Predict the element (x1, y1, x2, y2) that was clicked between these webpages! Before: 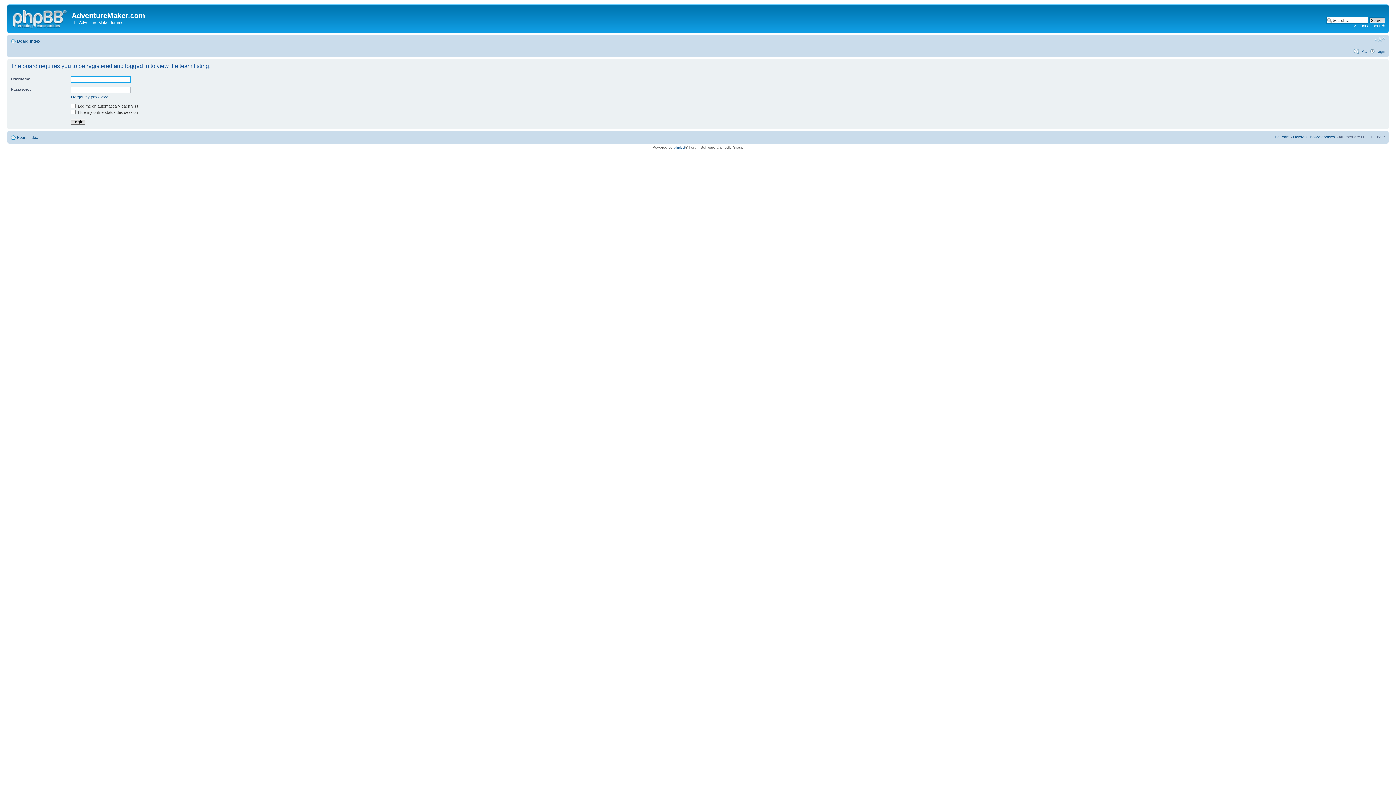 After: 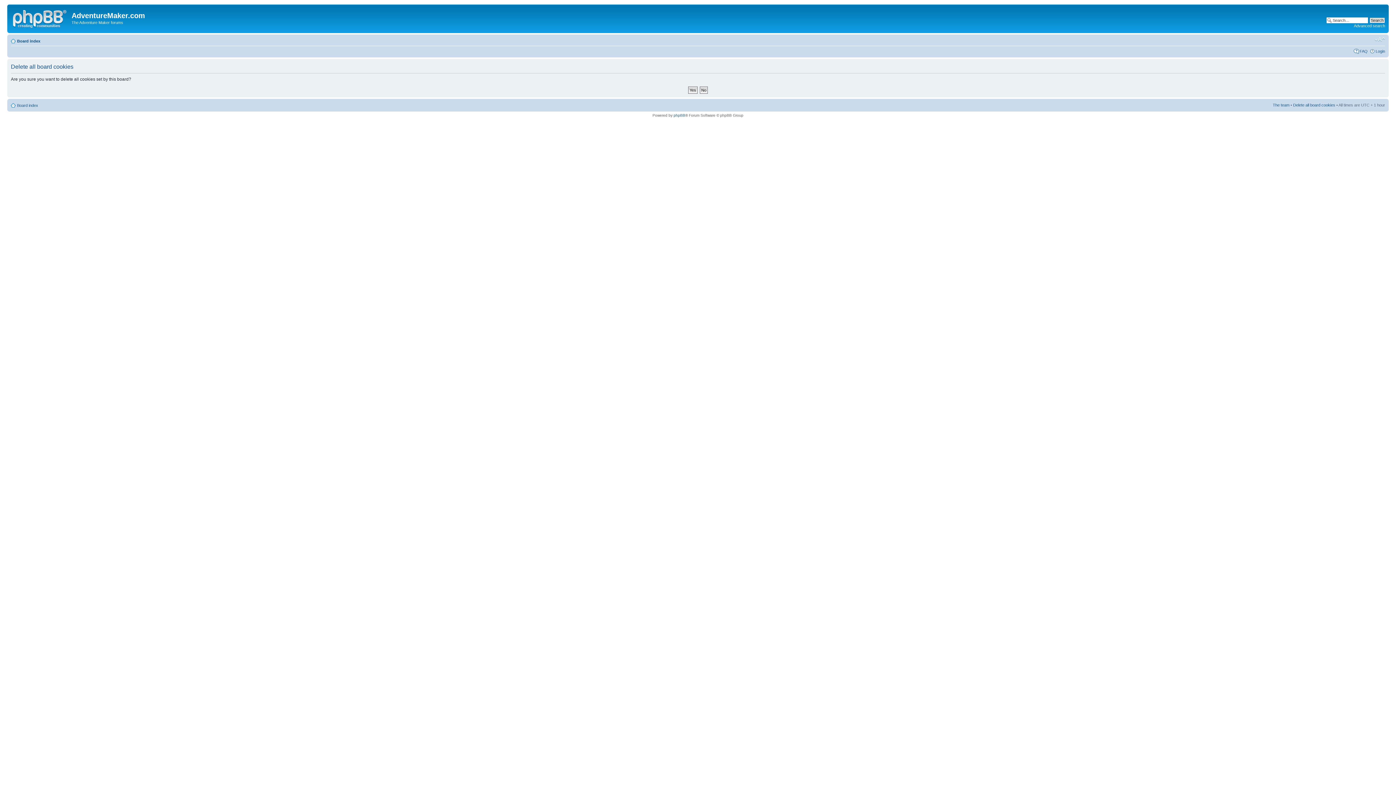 Action: label: Delete all board cookies bbox: (1293, 134, 1335, 139)